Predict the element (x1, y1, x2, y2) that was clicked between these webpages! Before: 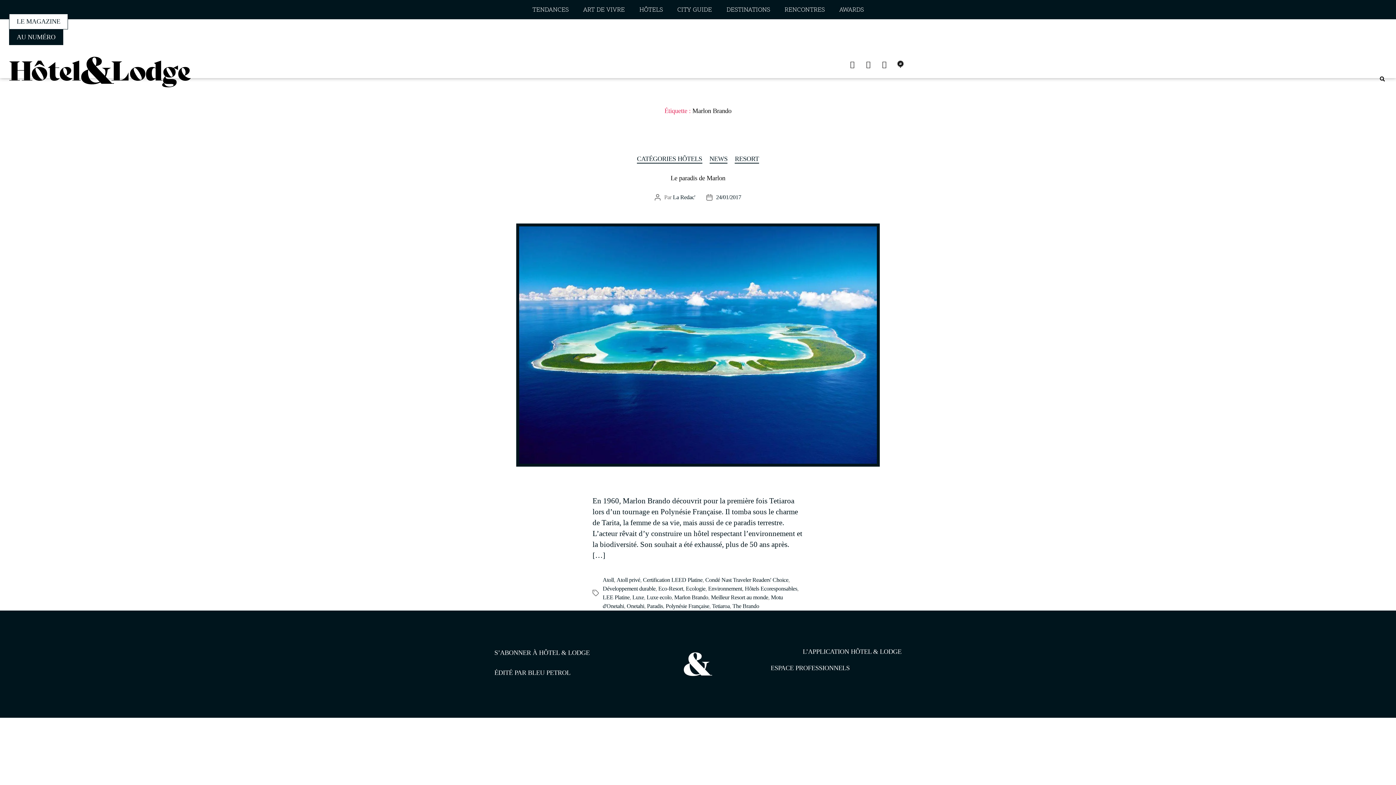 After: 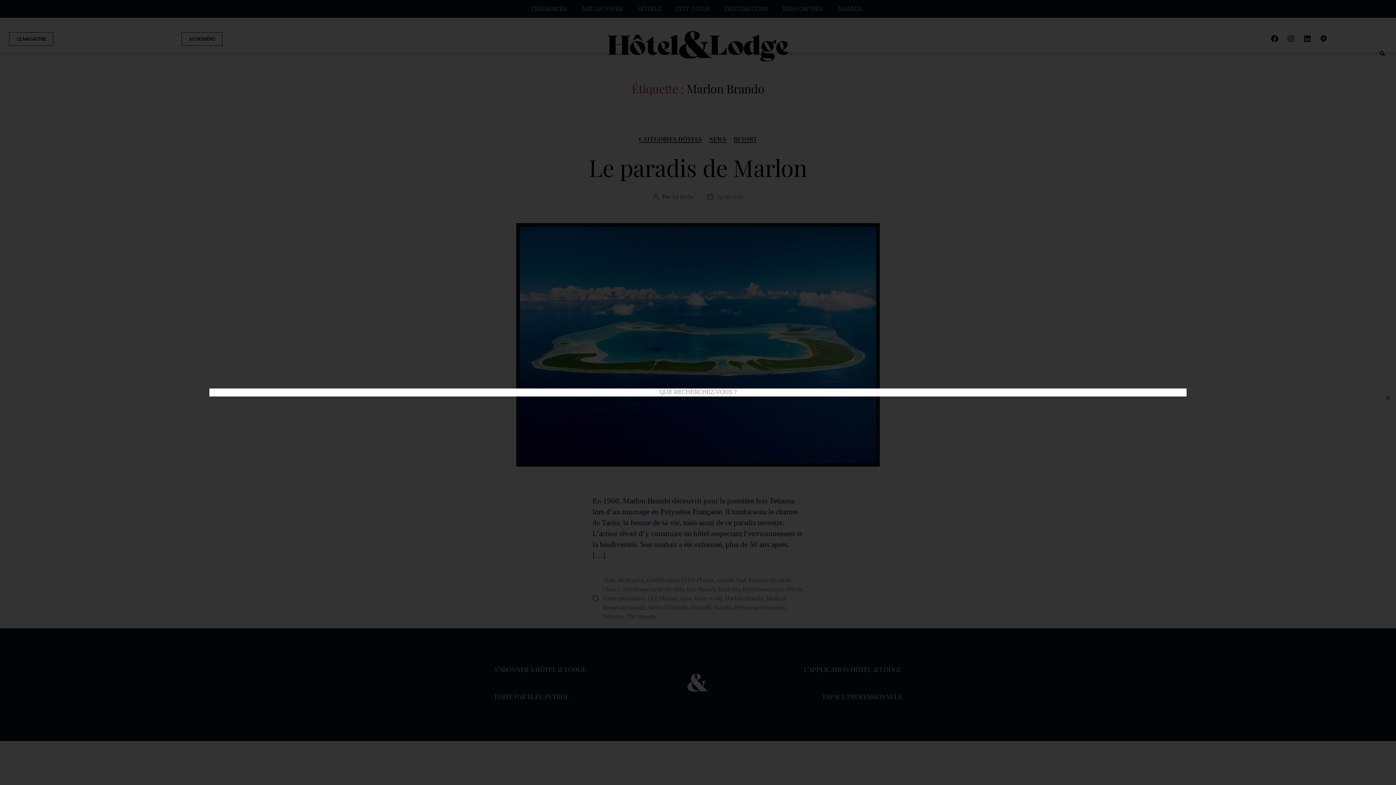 Action: bbox: (1378, 74, 1387, 83) label: Rechercher 